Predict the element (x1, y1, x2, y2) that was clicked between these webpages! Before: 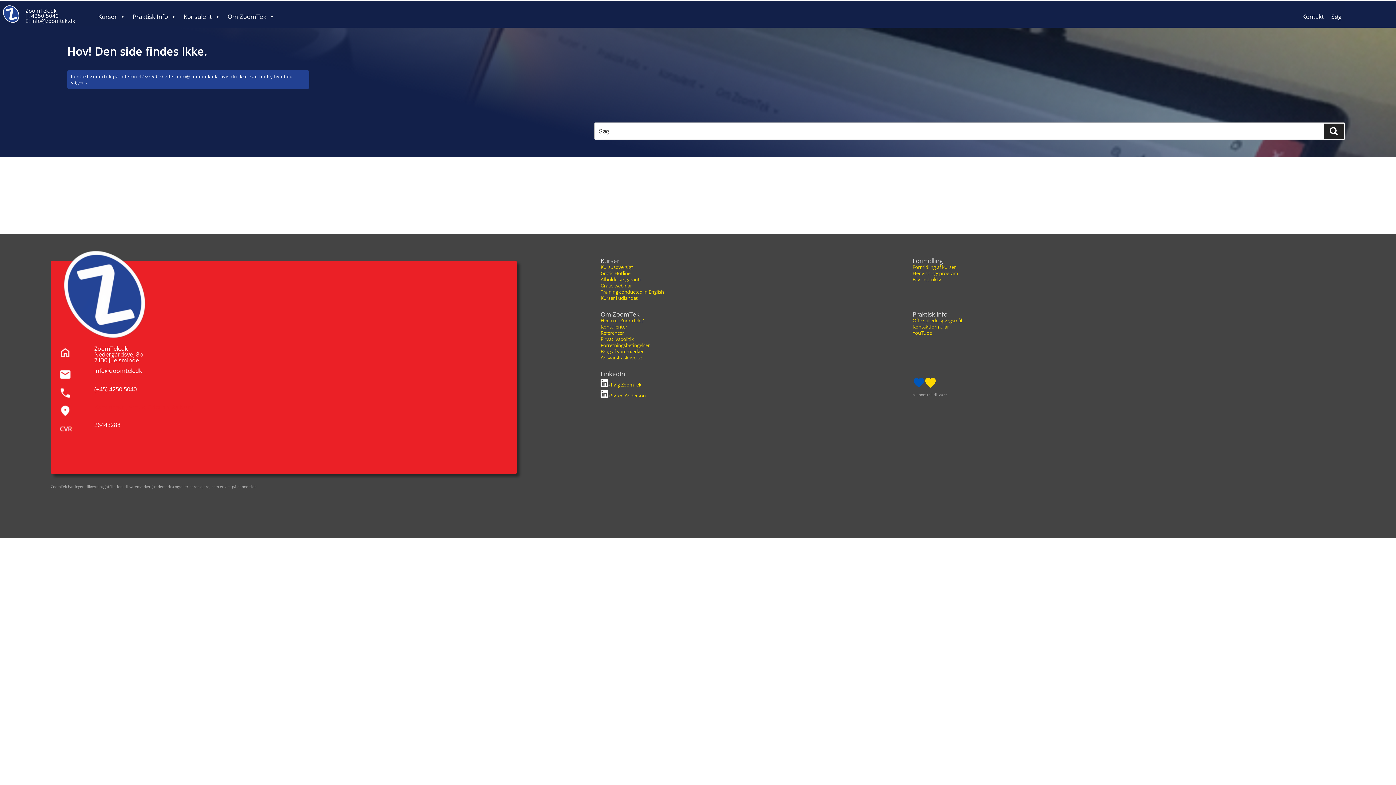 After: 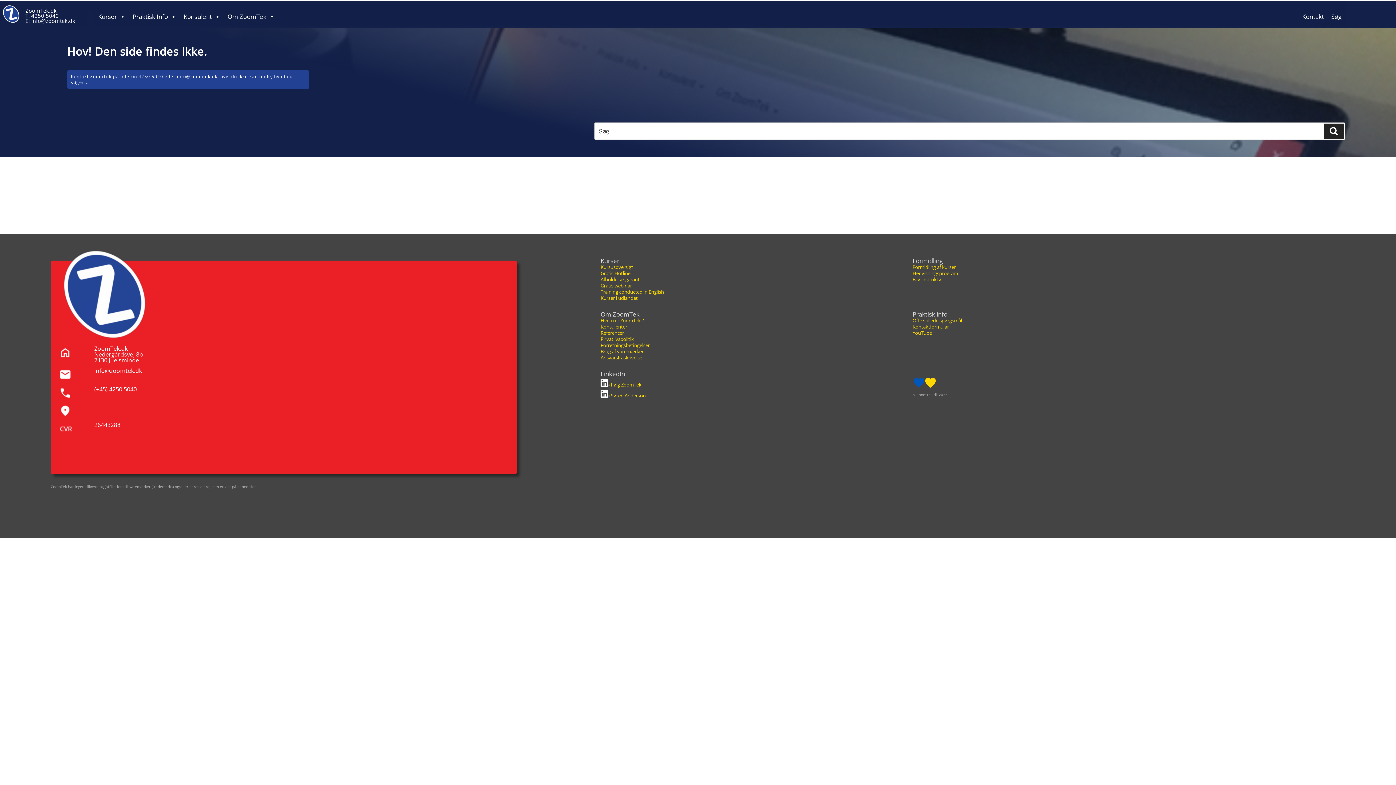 Action: bbox: (87, 10, 94, 29)